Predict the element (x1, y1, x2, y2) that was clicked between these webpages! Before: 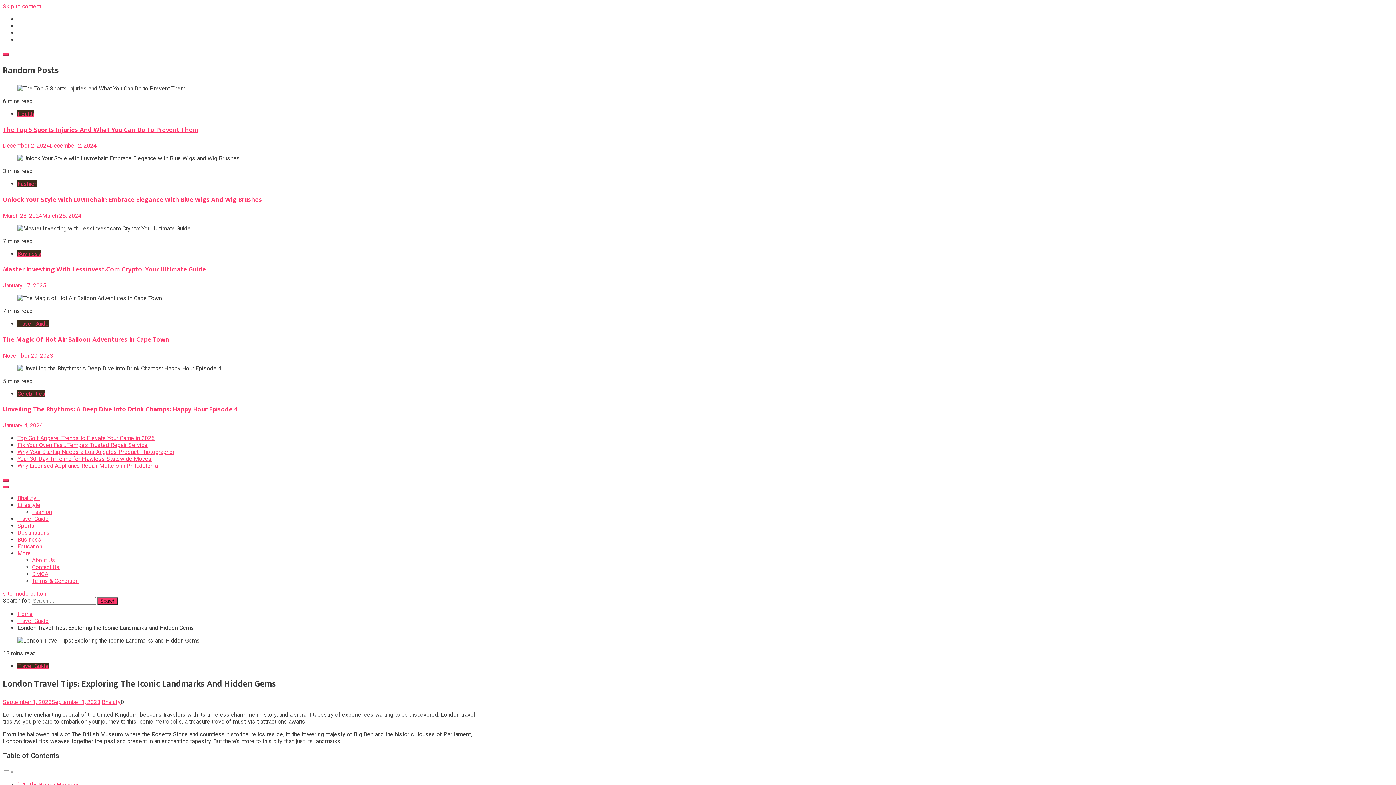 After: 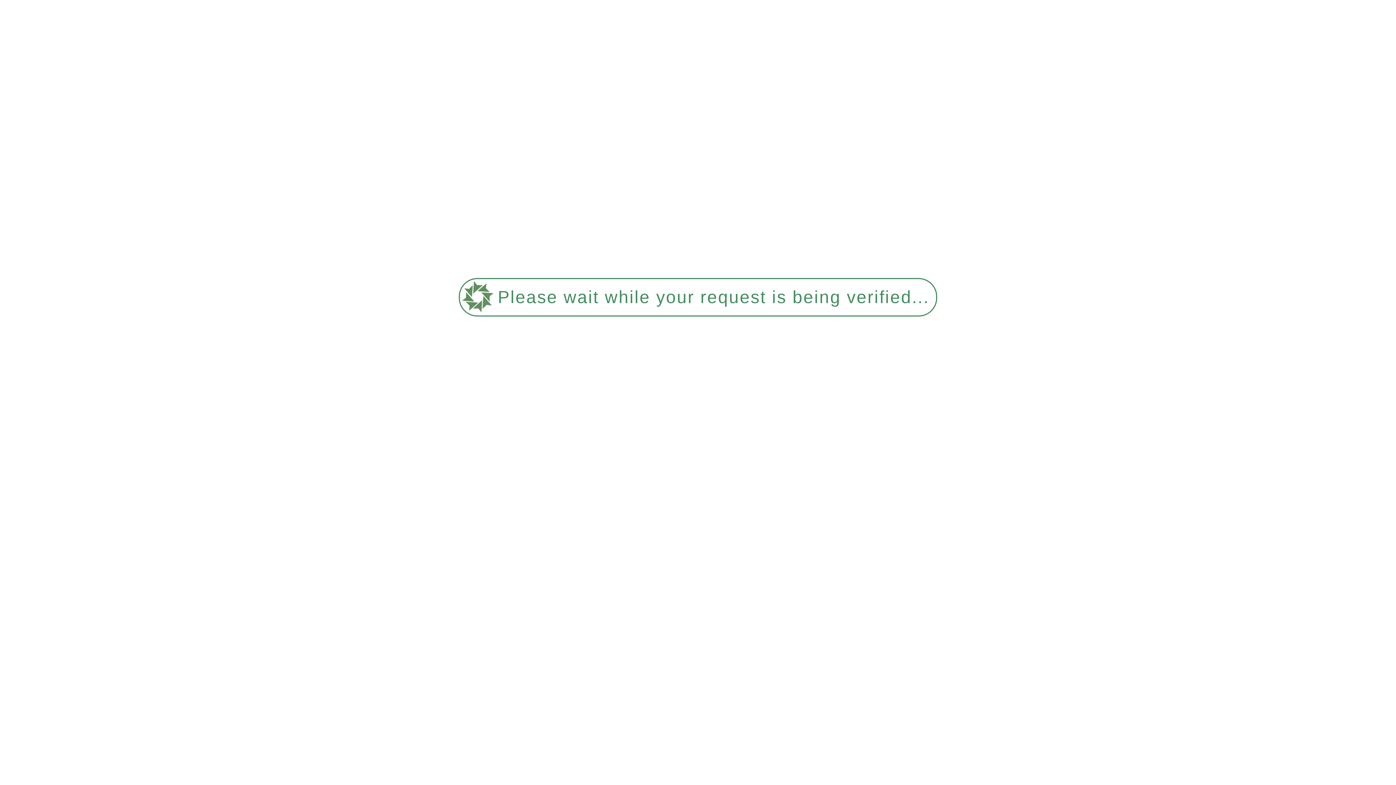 Action: label: December 2, 2024December 2, 2024 bbox: (2, 142, 96, 149)